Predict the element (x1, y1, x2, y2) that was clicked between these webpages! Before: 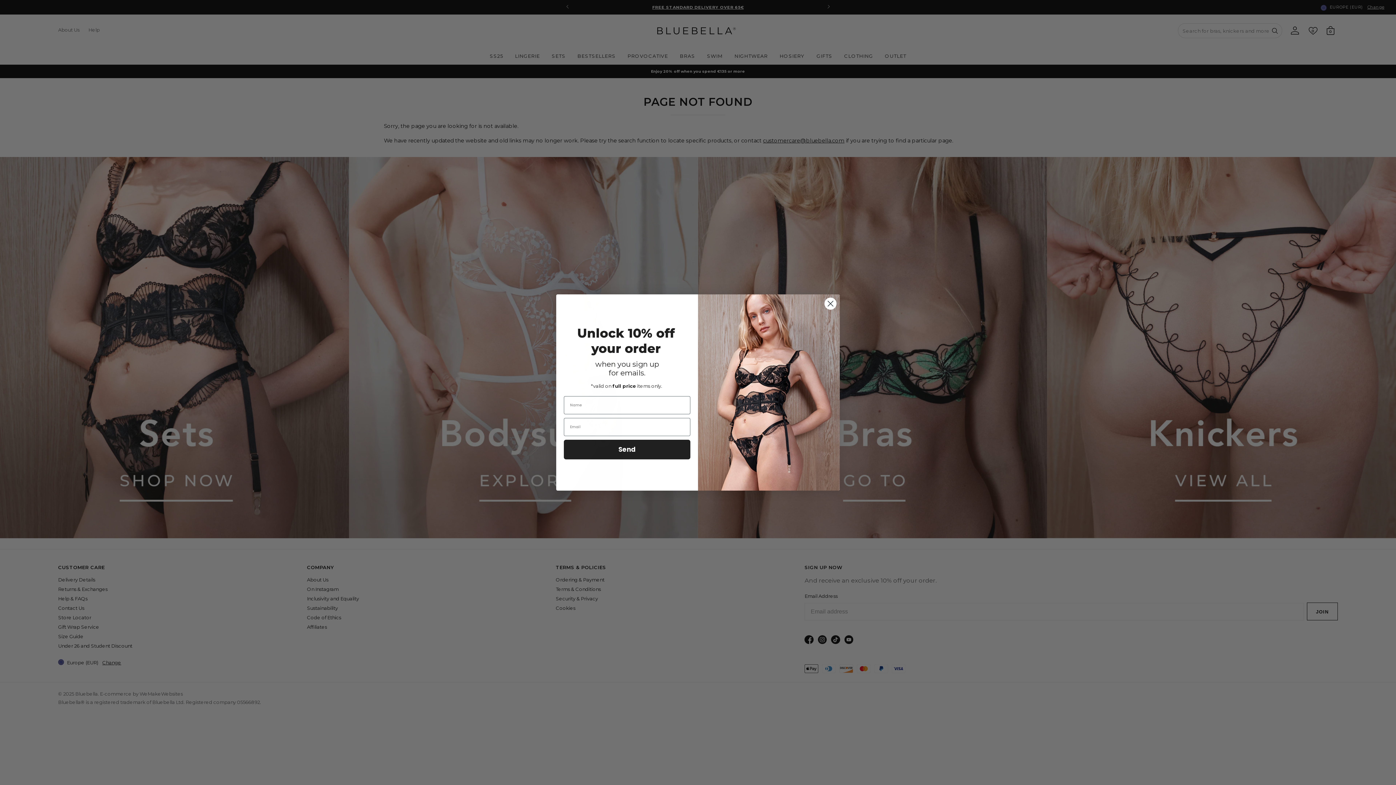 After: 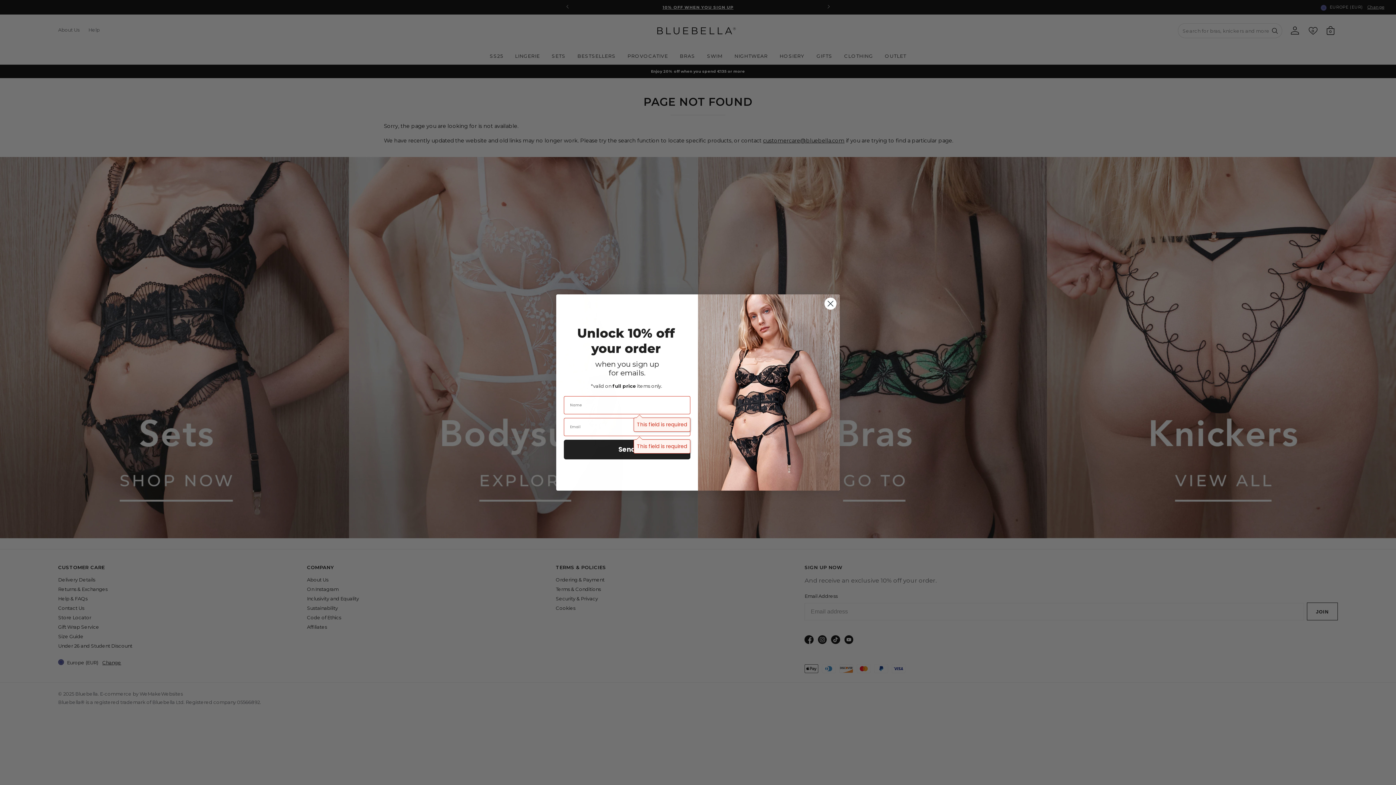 Action: label: Send bbox: (564, 461, 690, 480)